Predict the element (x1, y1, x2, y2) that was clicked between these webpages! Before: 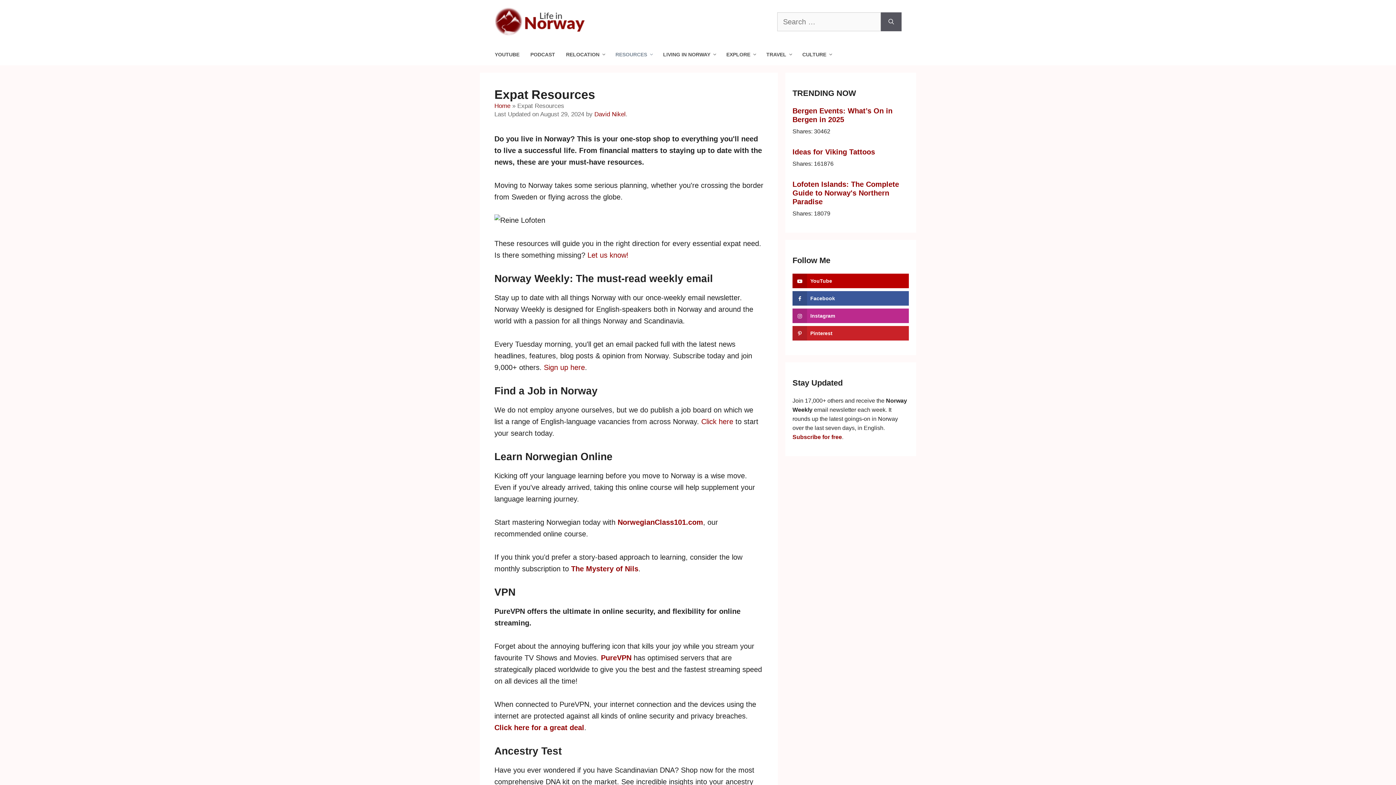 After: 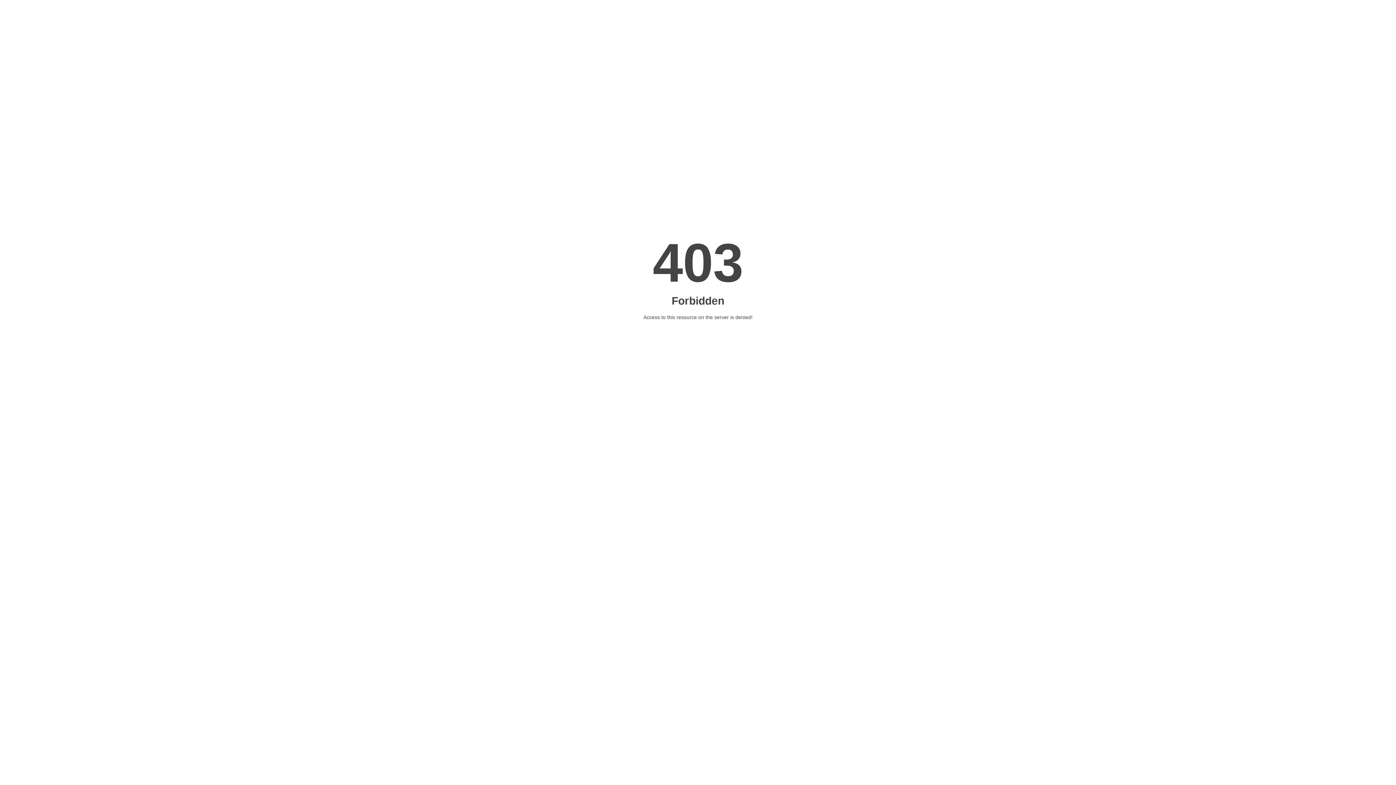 Action: label: Ideas for Viking Tattoos bbox: (792, 147, 875, 156)